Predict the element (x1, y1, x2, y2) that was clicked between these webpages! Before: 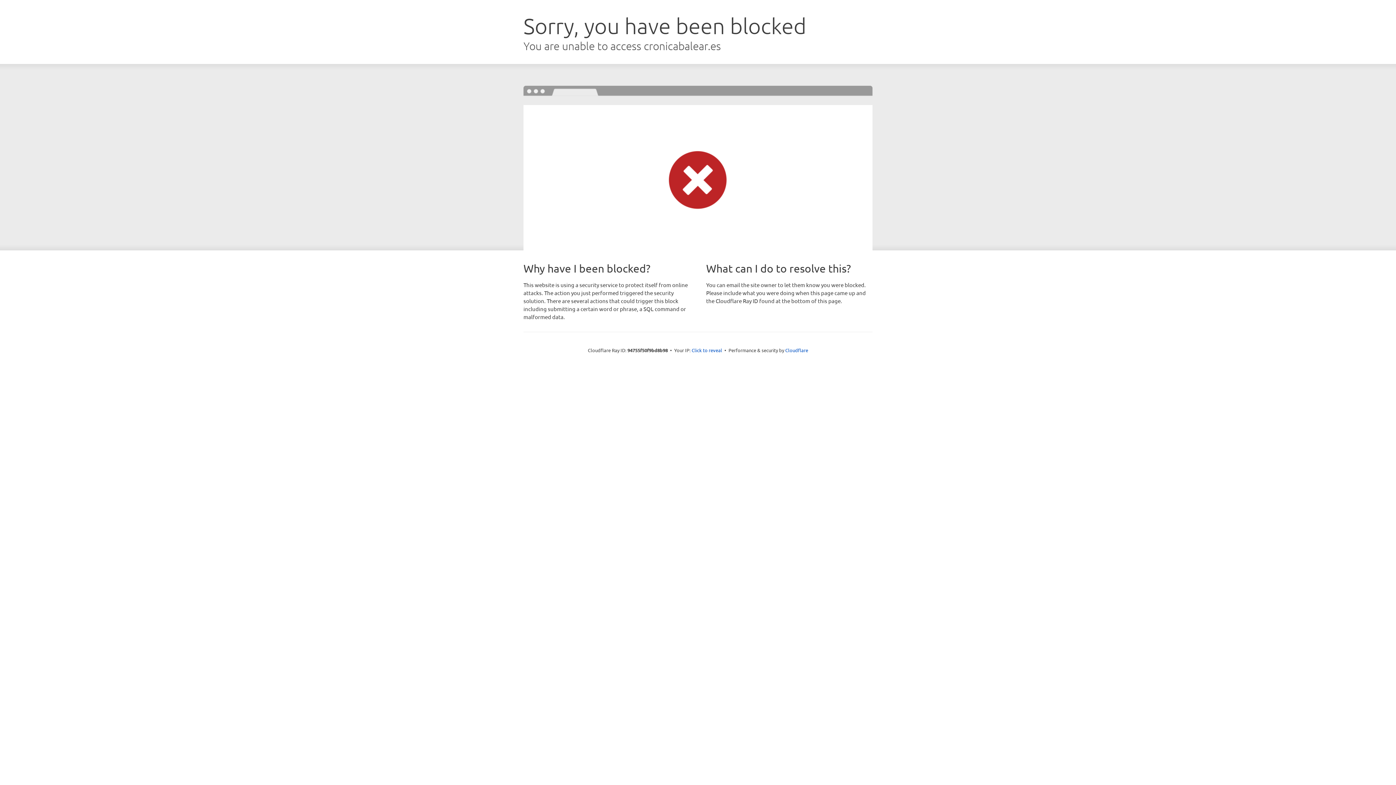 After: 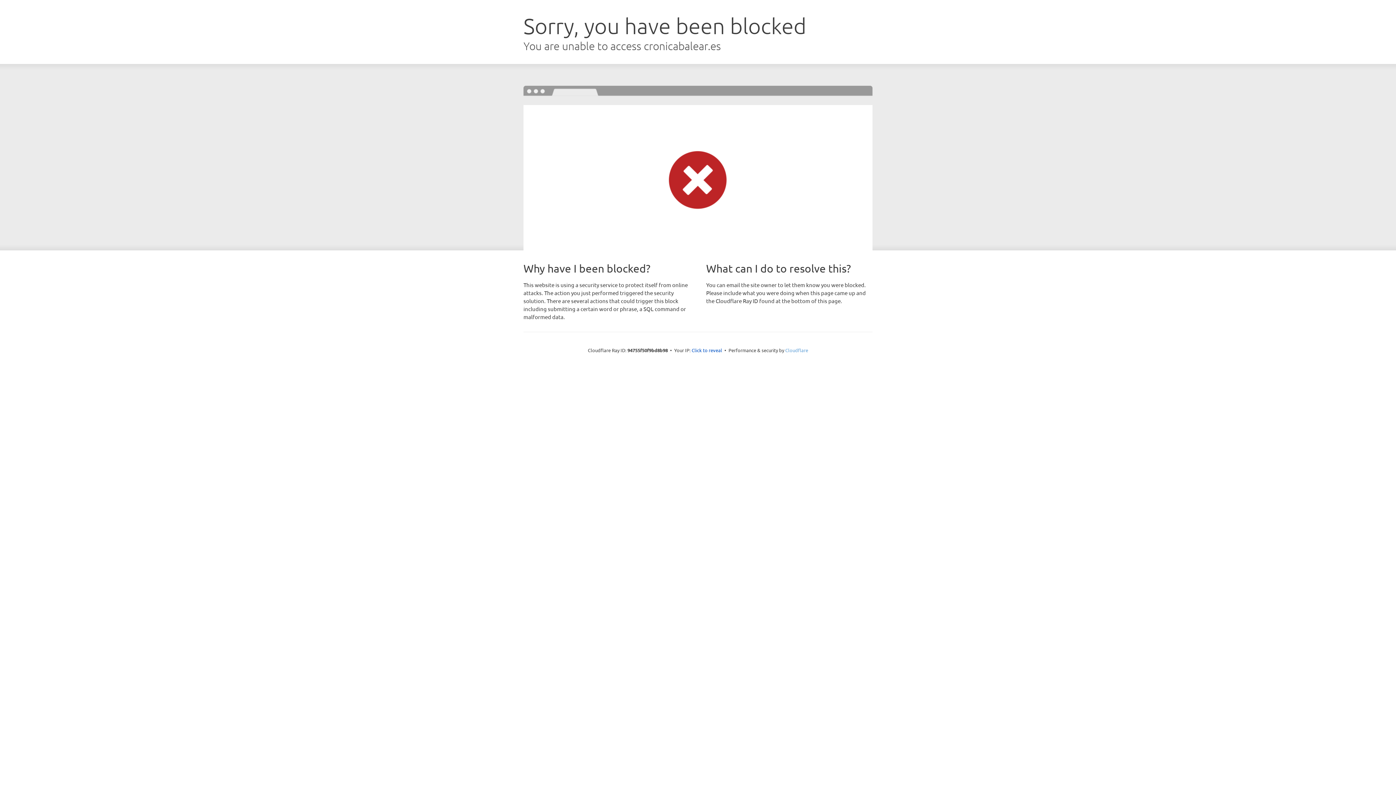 Action: label: Cloudflare bbox: (785, 347, 808, 353)